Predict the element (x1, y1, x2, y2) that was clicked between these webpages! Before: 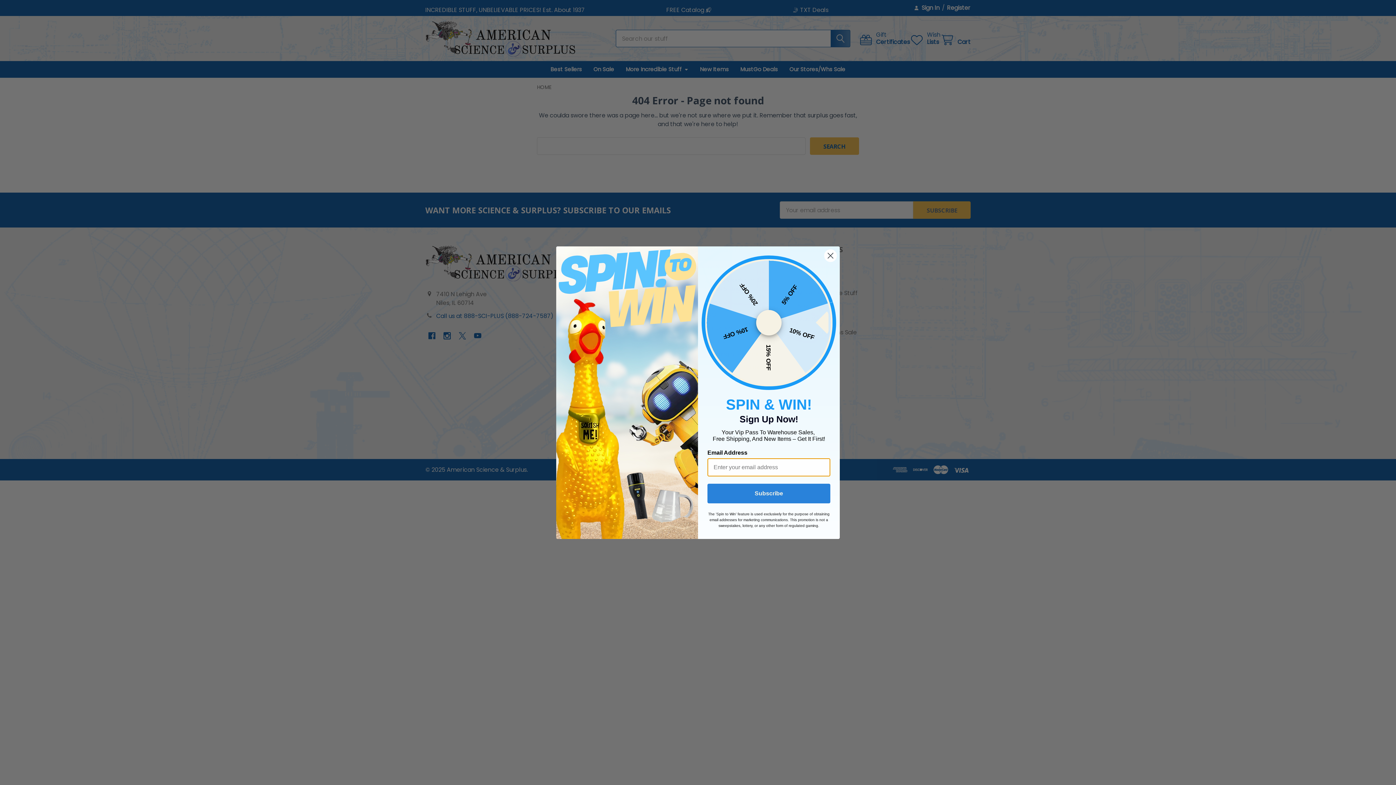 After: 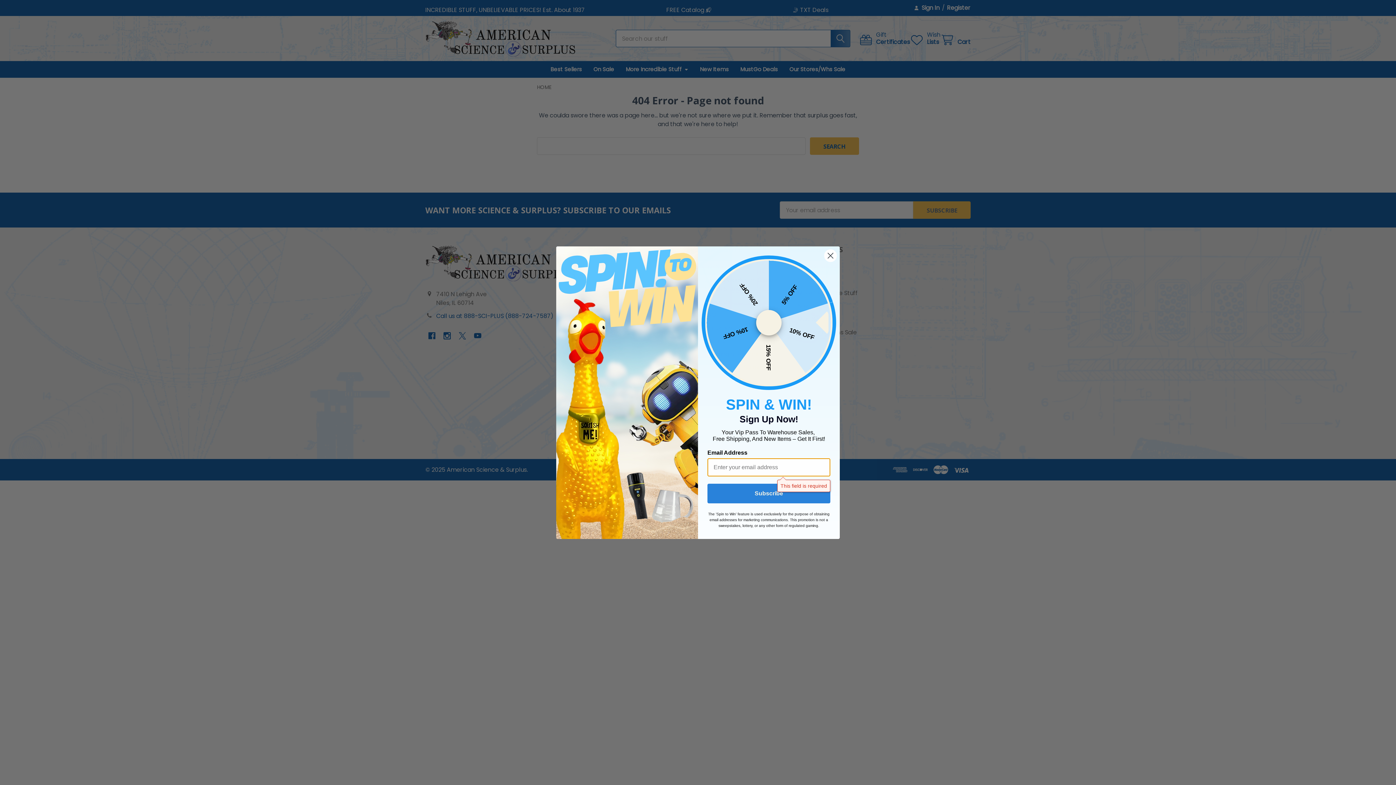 Action: bbox: (707, 483, 830, 503) label: Subscribe